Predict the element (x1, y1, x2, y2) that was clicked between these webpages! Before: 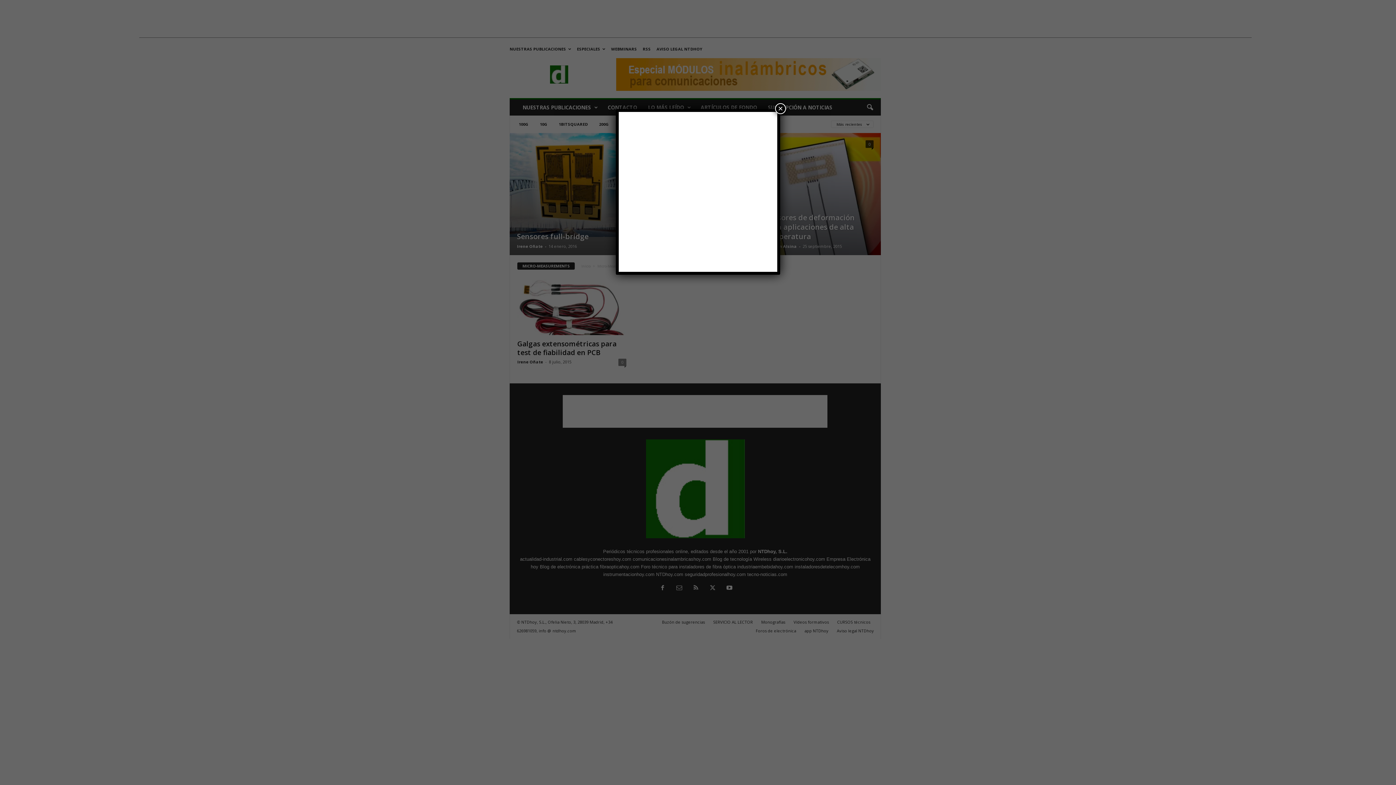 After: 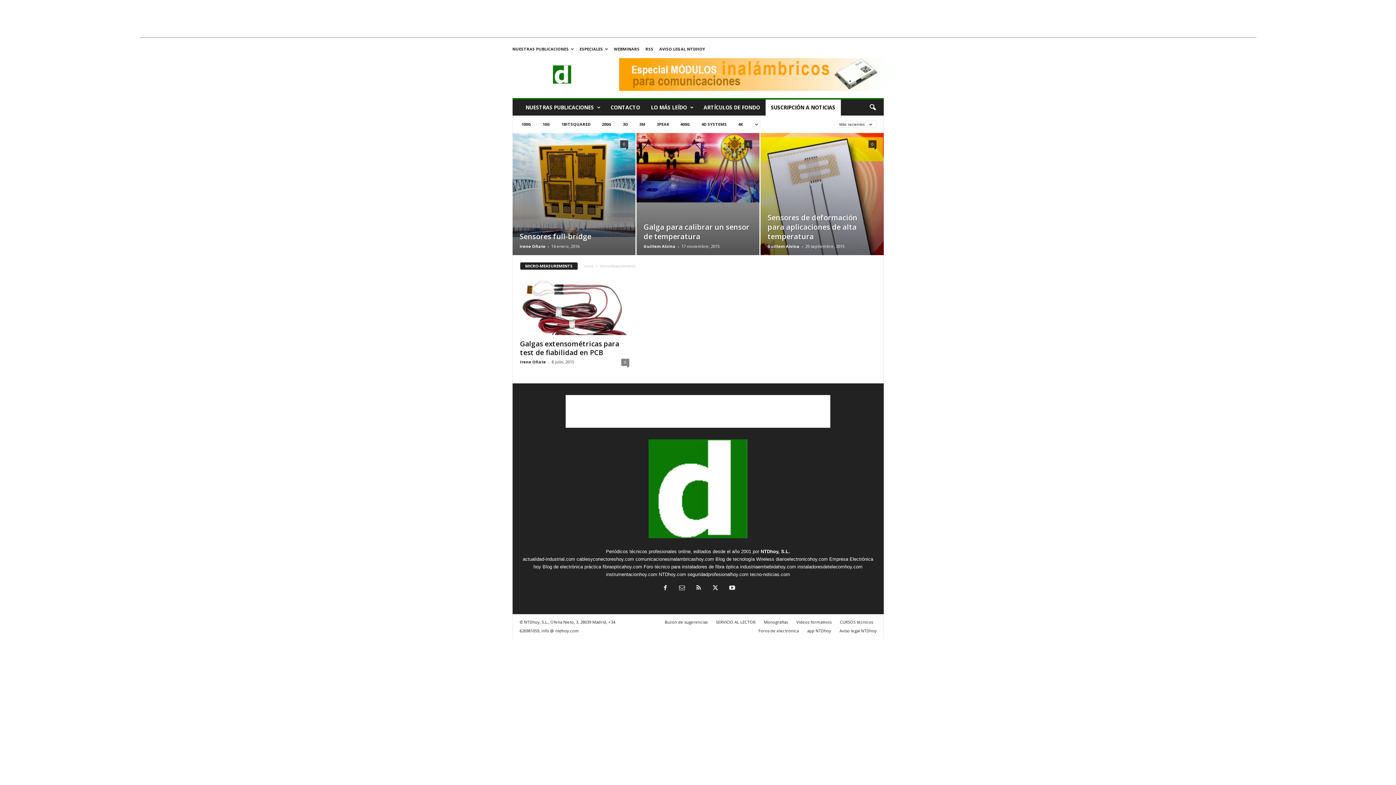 Action: label: Cerrar bbox: (775, 103, 786, 114)